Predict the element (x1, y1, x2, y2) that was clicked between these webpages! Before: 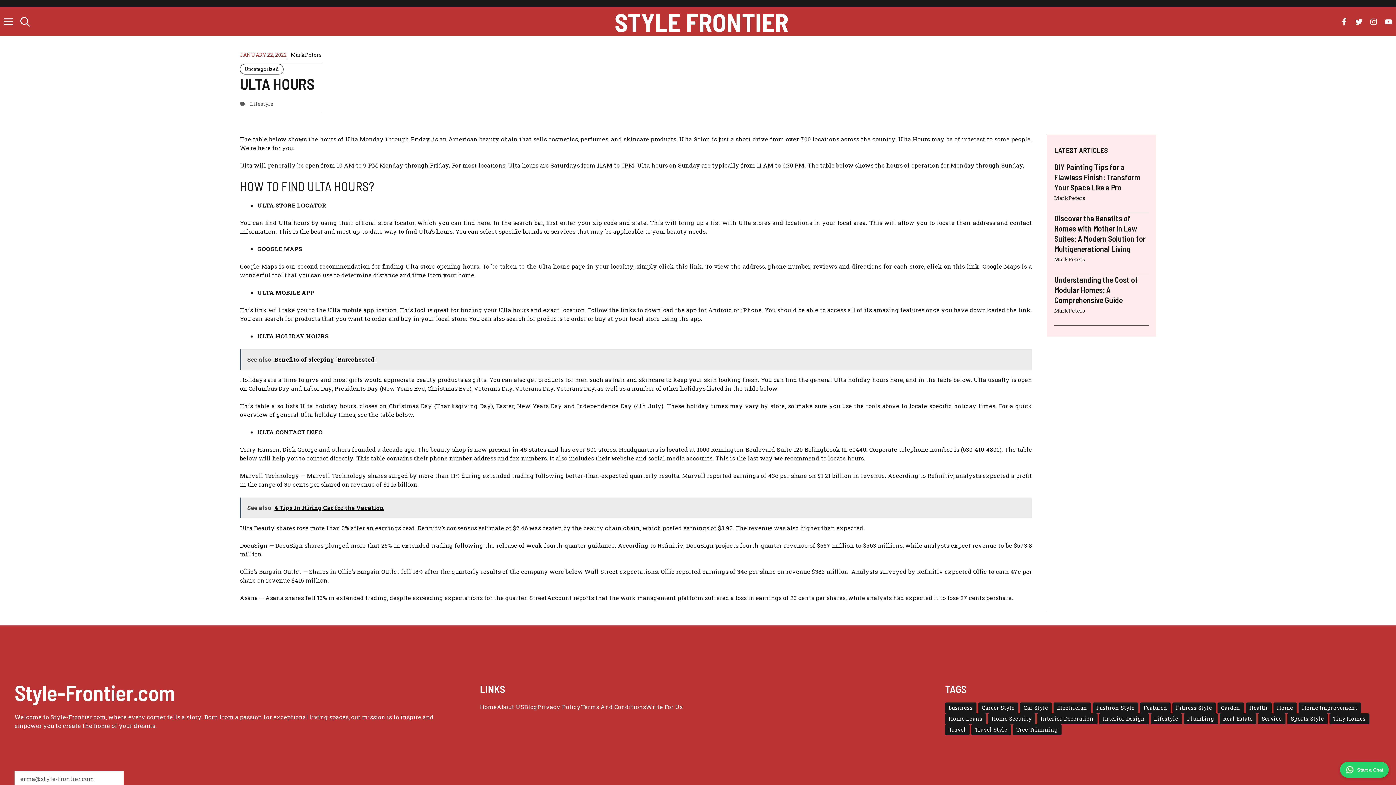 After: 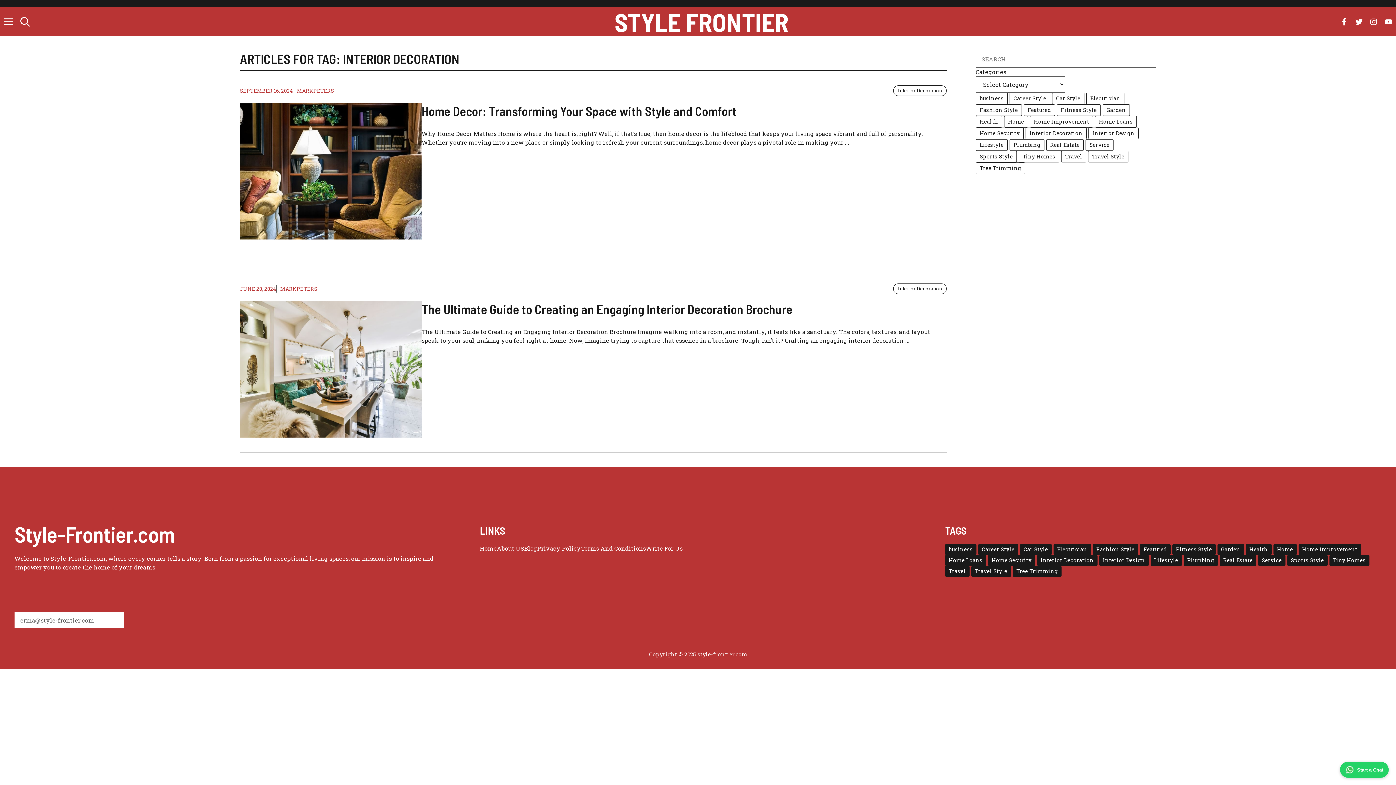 Action: bbox: (1037, 713, 1097, 724) label: Interior Decoration (2 items)